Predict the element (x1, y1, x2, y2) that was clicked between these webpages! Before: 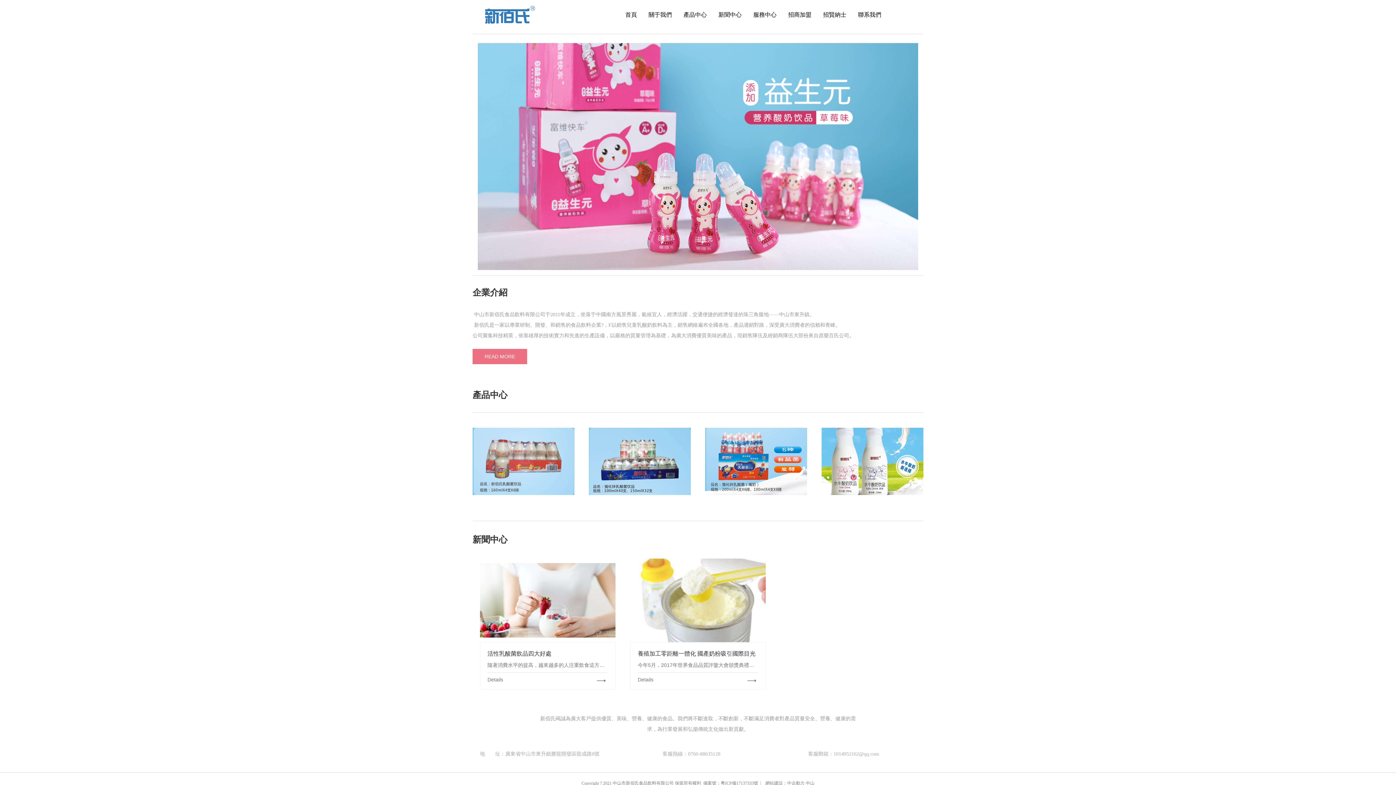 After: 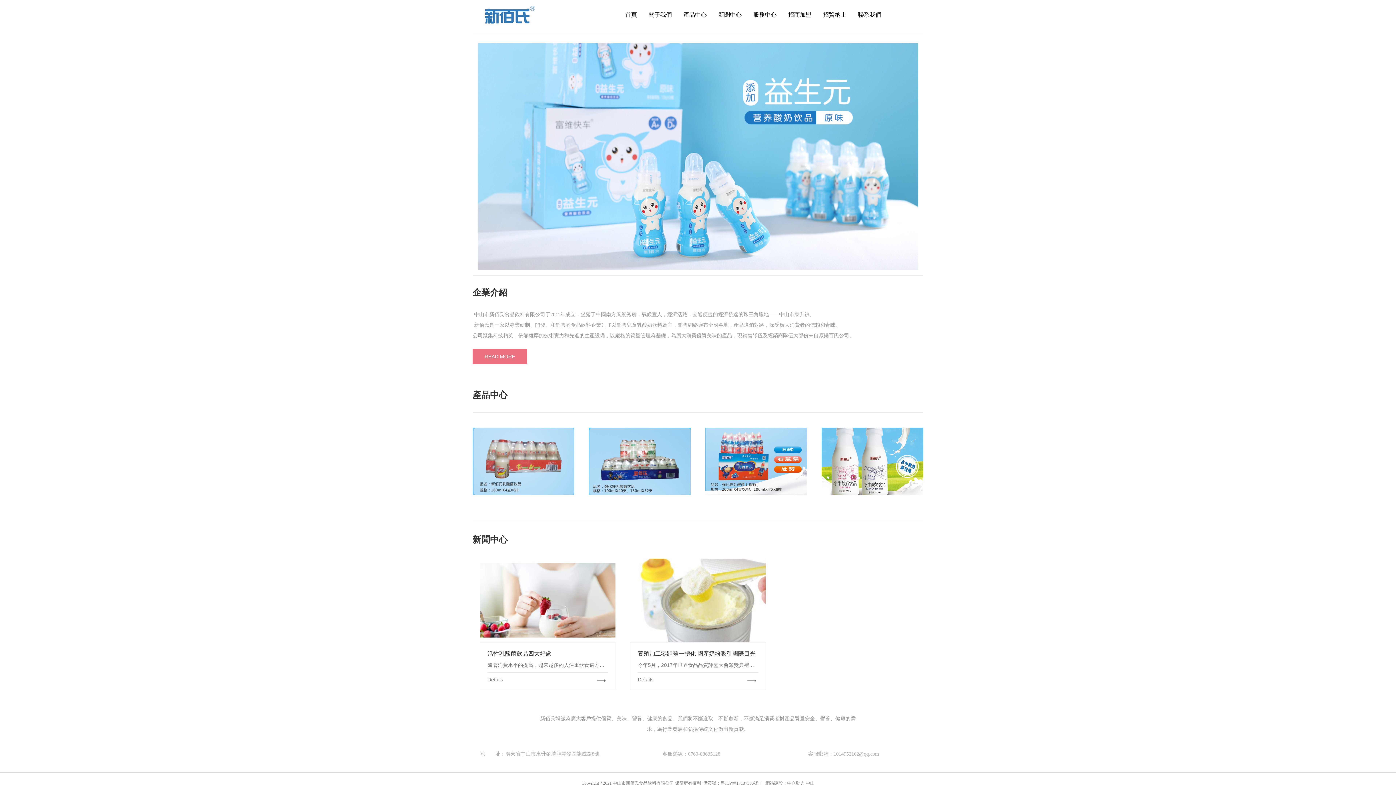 Action: bbox: (619, 5, 642, 24) label: 首頁